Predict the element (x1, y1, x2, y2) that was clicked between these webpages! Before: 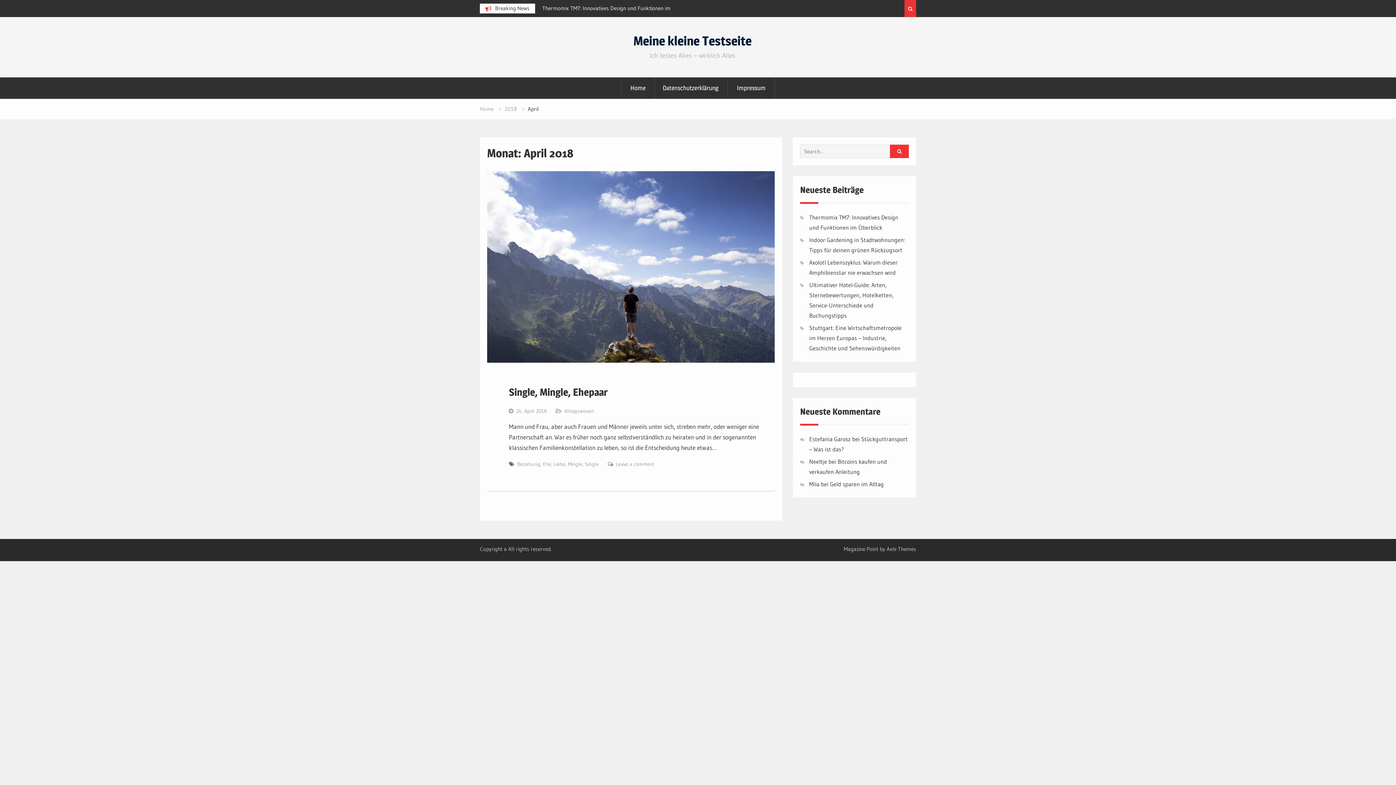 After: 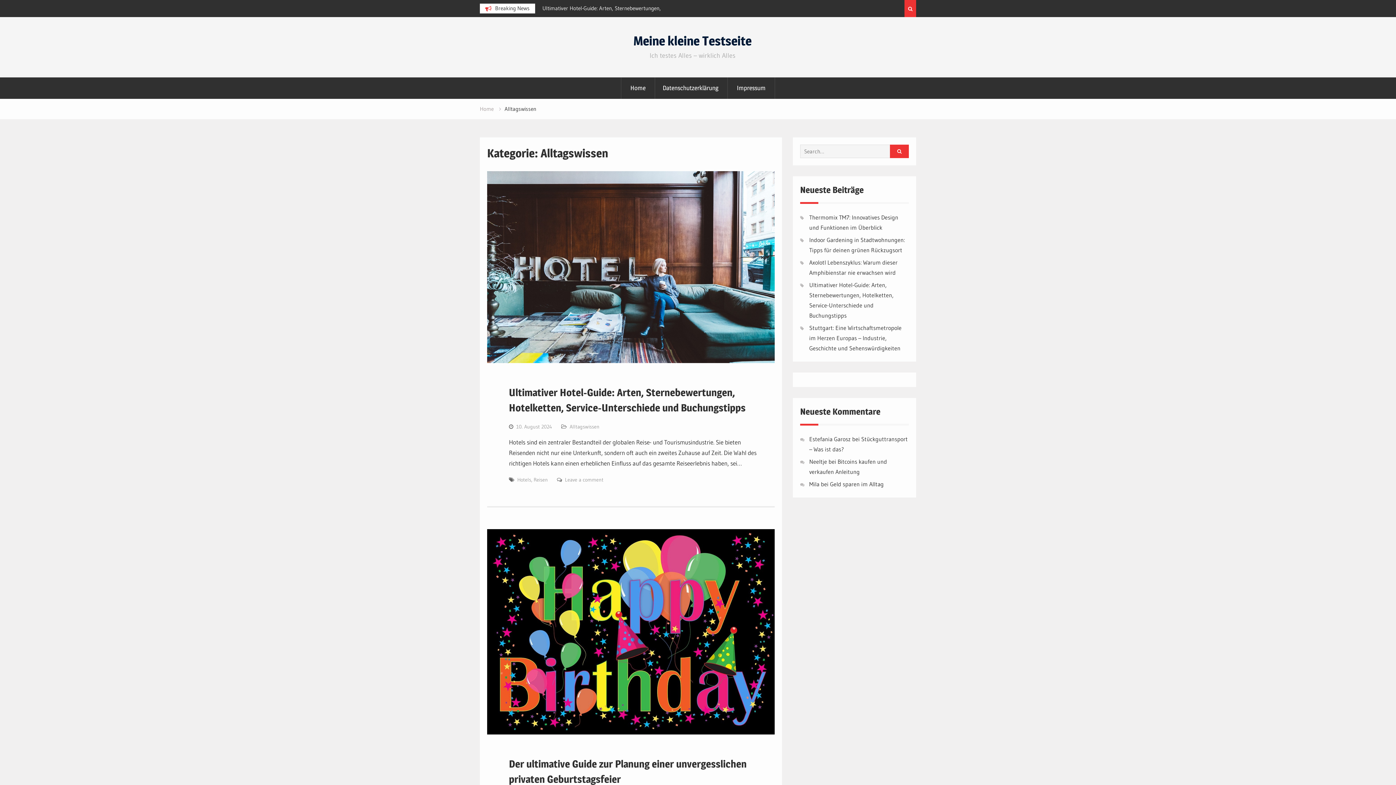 Action: label: Alltagswissen bbox: (564, 408, 594, 414)